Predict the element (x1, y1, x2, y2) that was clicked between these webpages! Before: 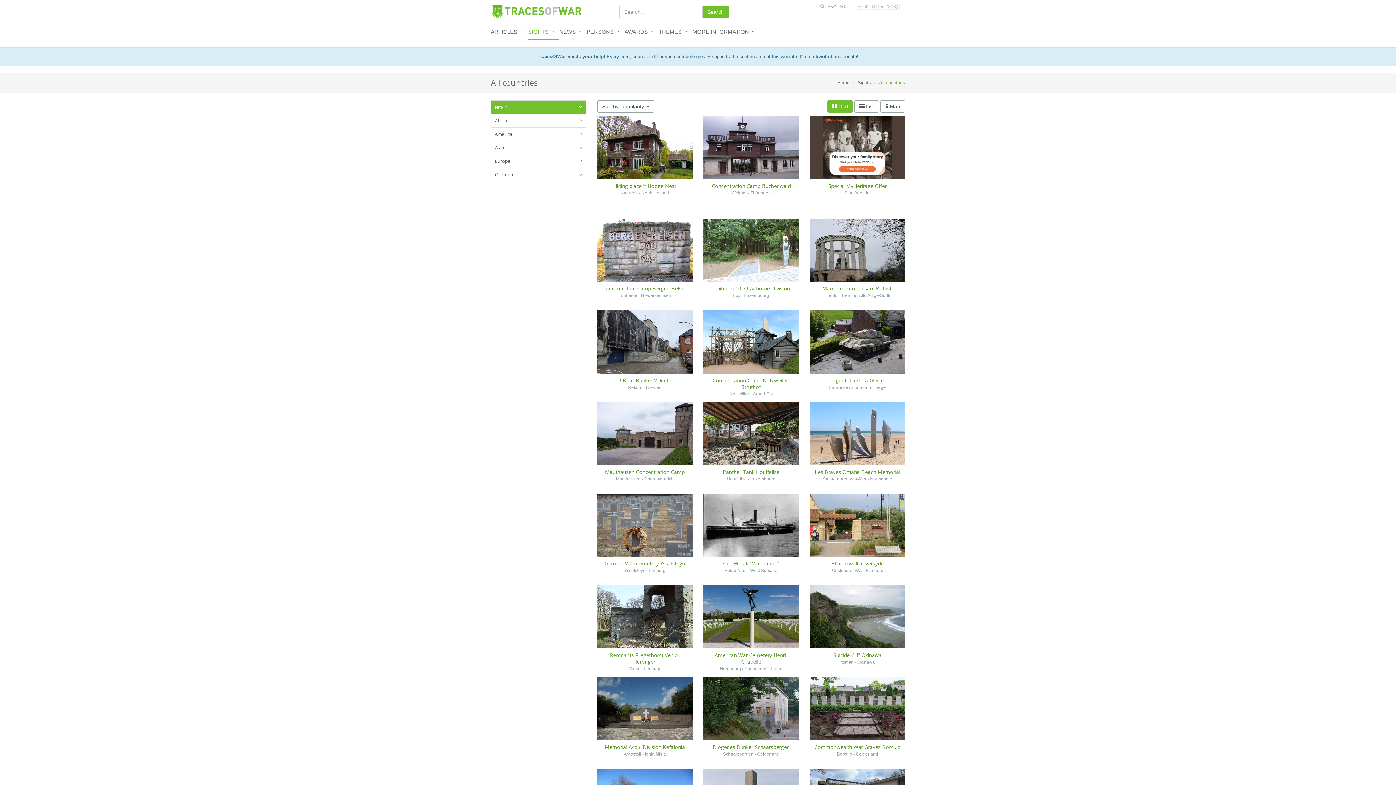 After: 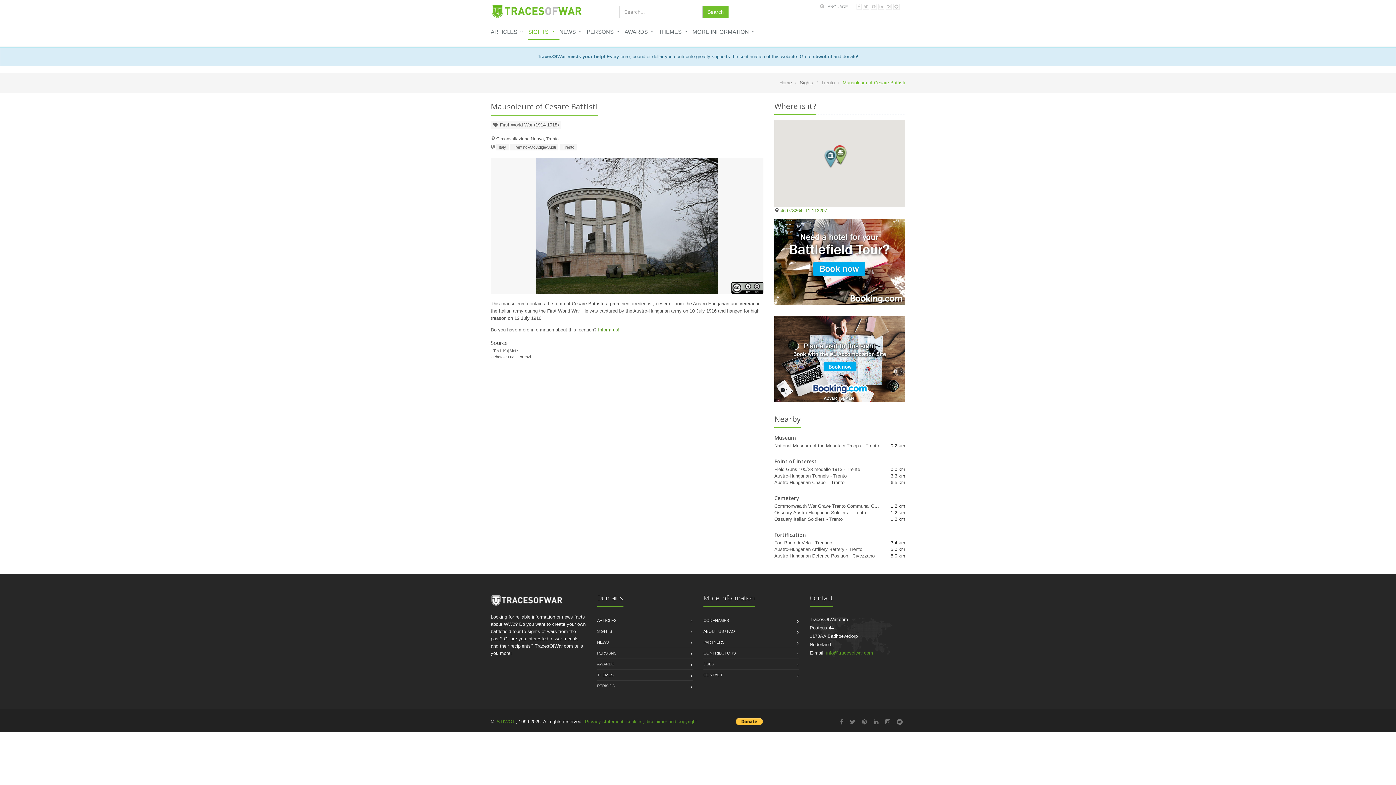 Action: bbox: (809, 251, 905, 257)